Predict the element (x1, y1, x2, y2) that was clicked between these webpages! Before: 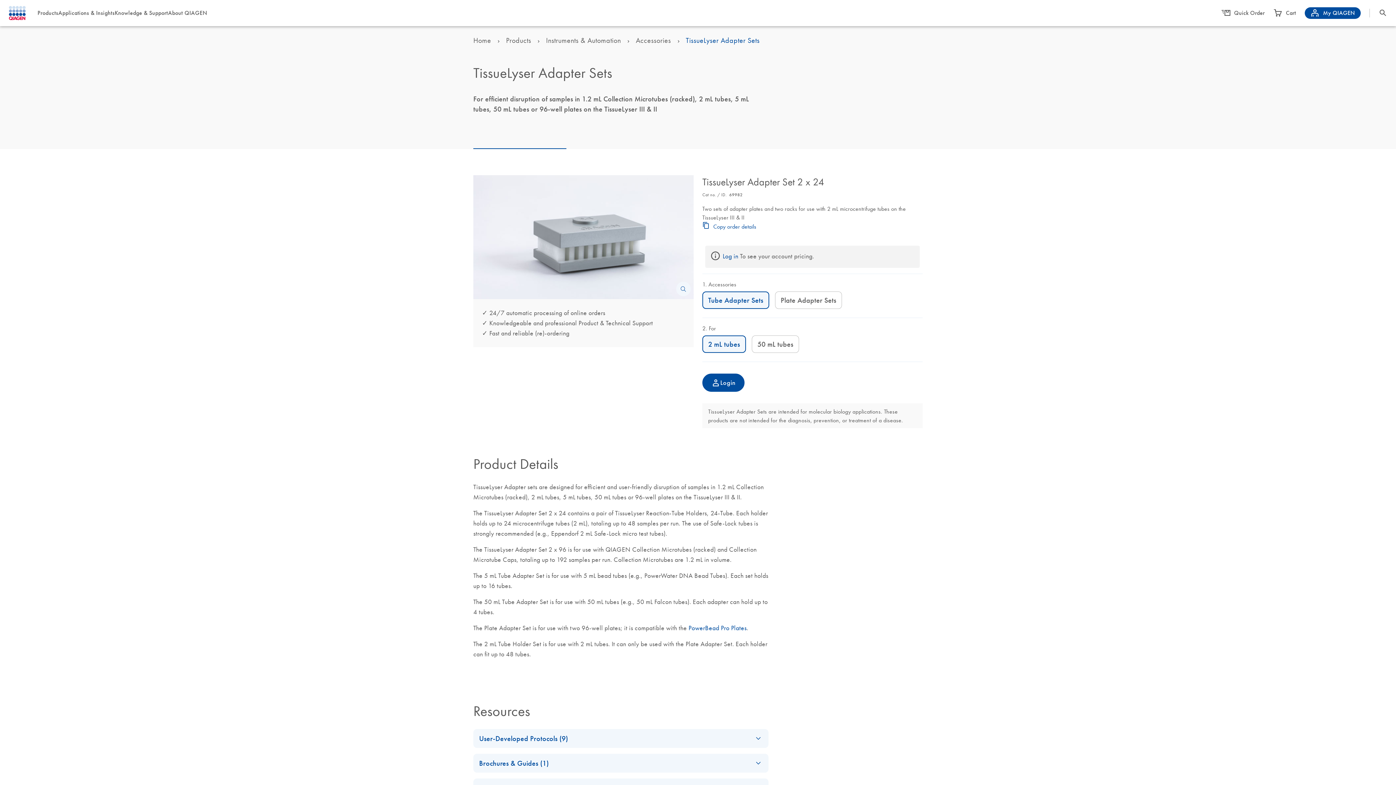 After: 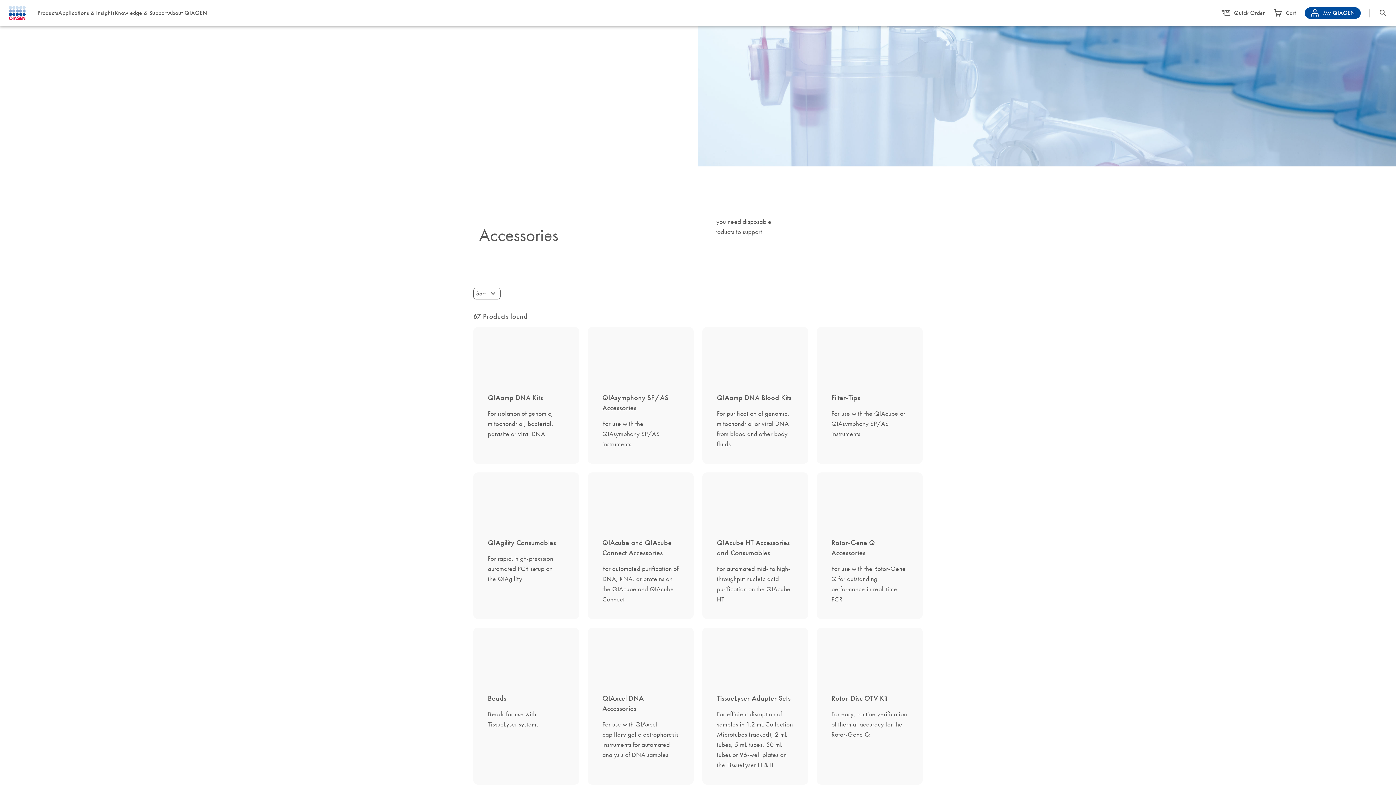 Action: label: Accessories bbox: (636, 34, 671, 45)